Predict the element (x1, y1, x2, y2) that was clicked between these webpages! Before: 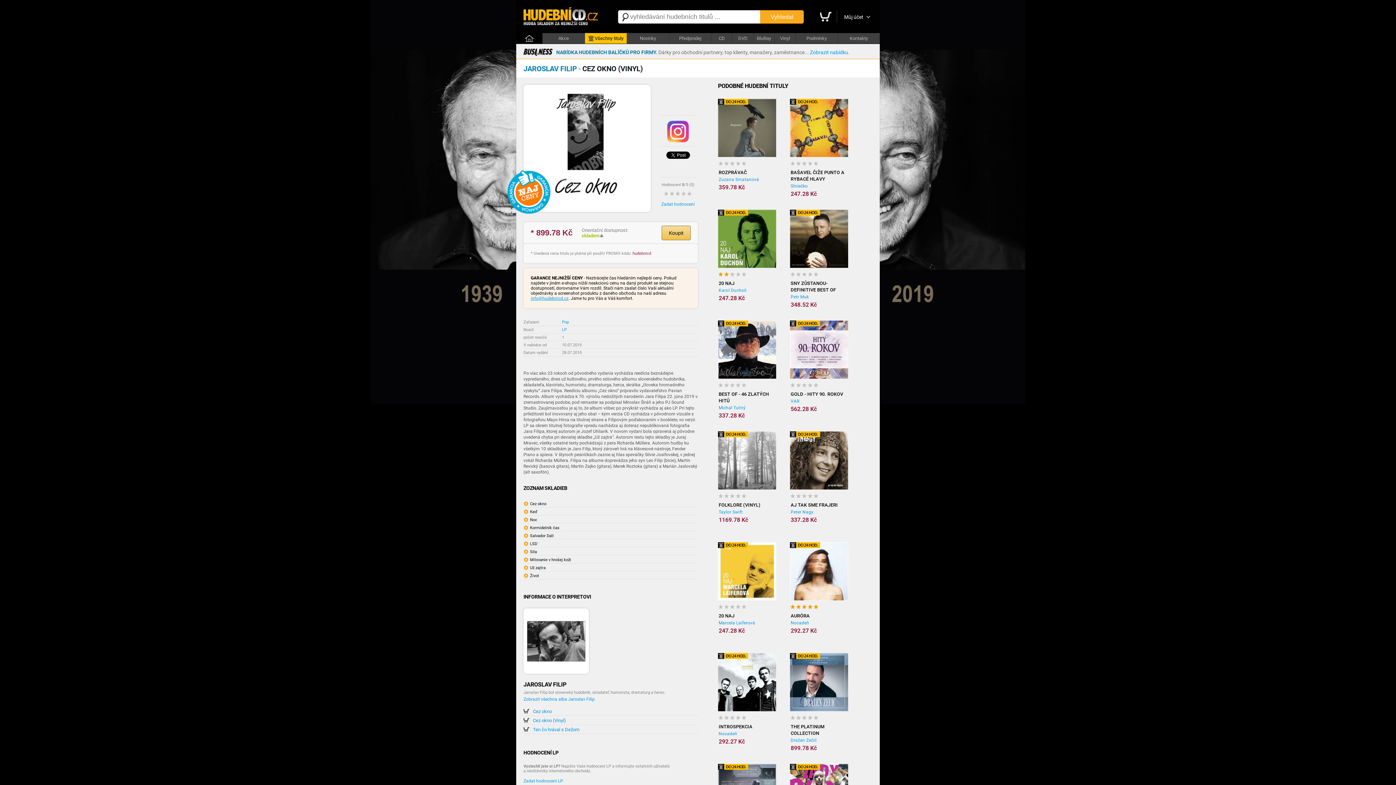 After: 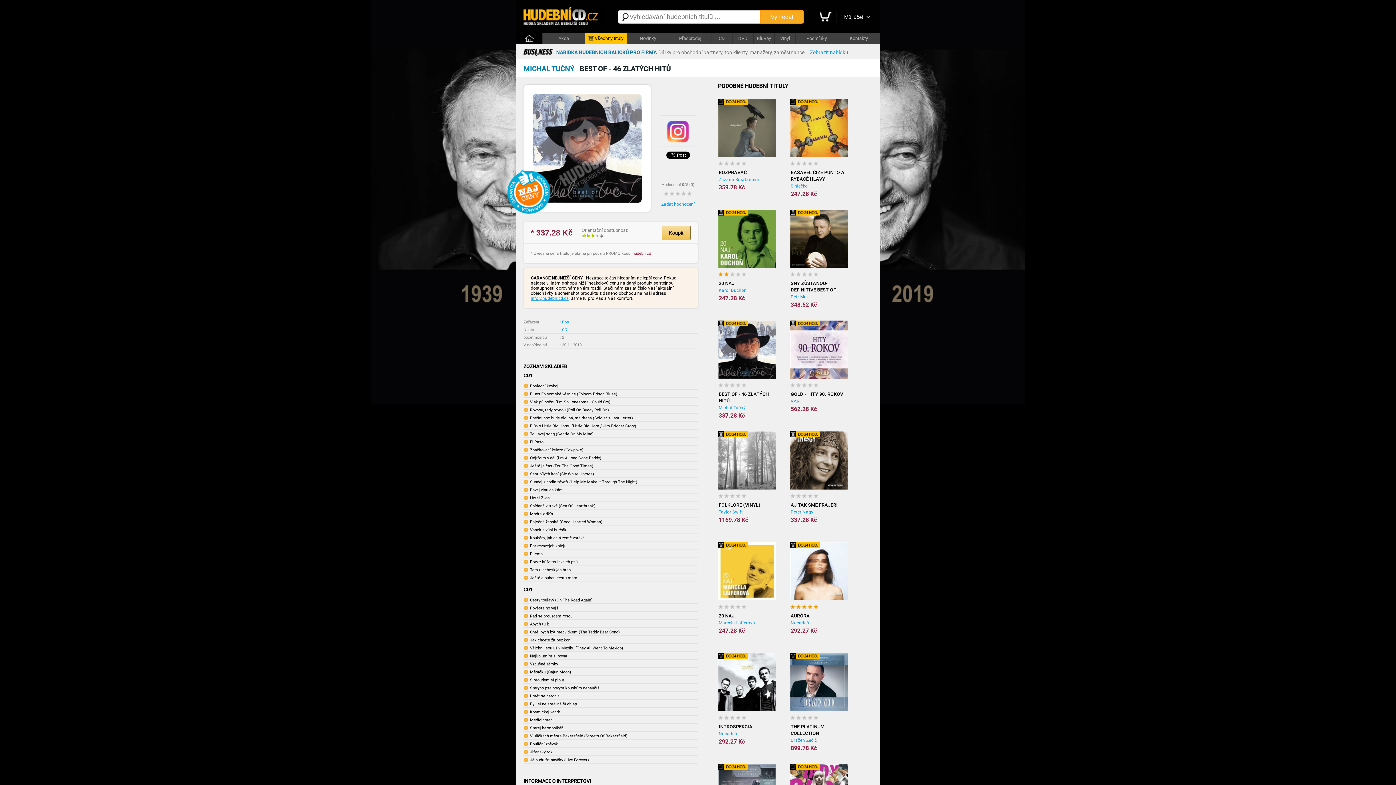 Action: bbox: (718, 320, 776, 378)